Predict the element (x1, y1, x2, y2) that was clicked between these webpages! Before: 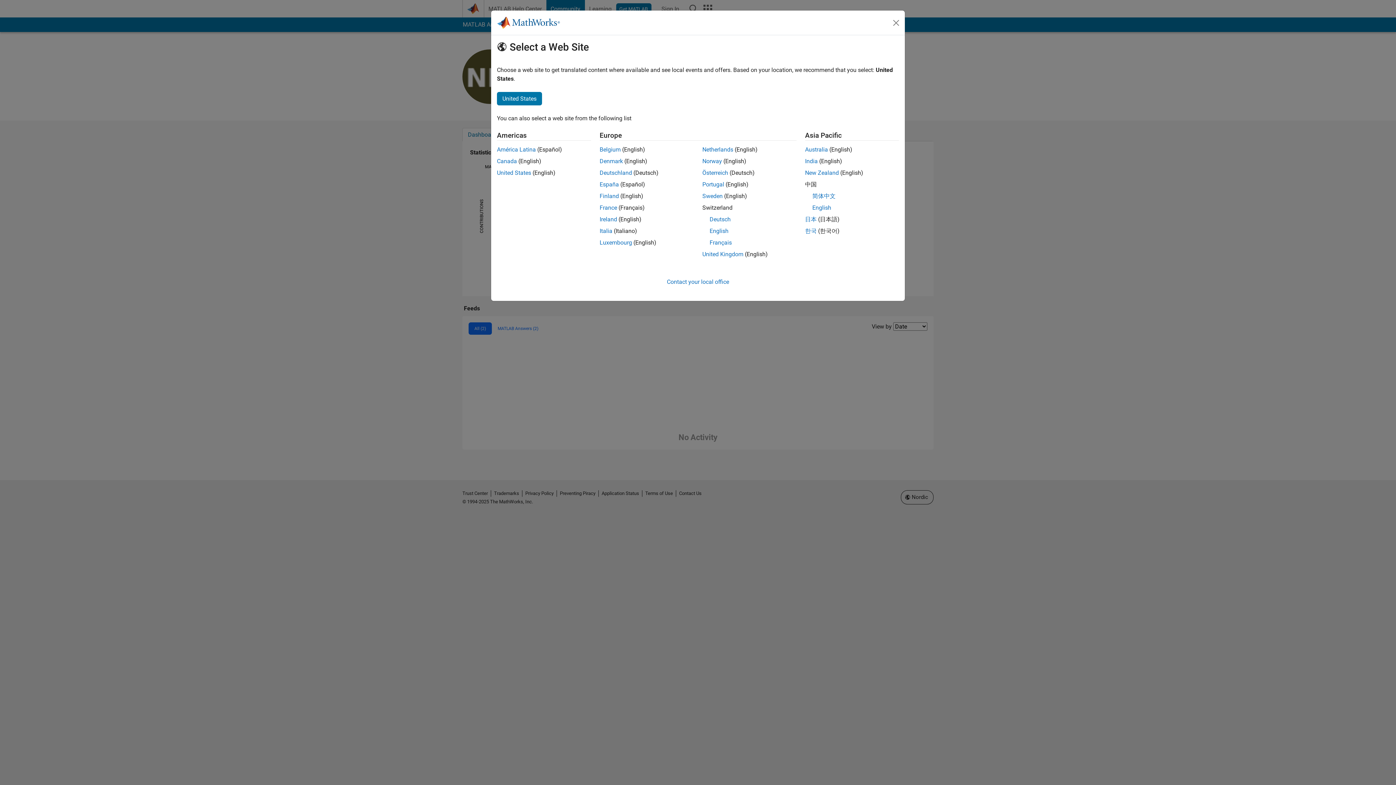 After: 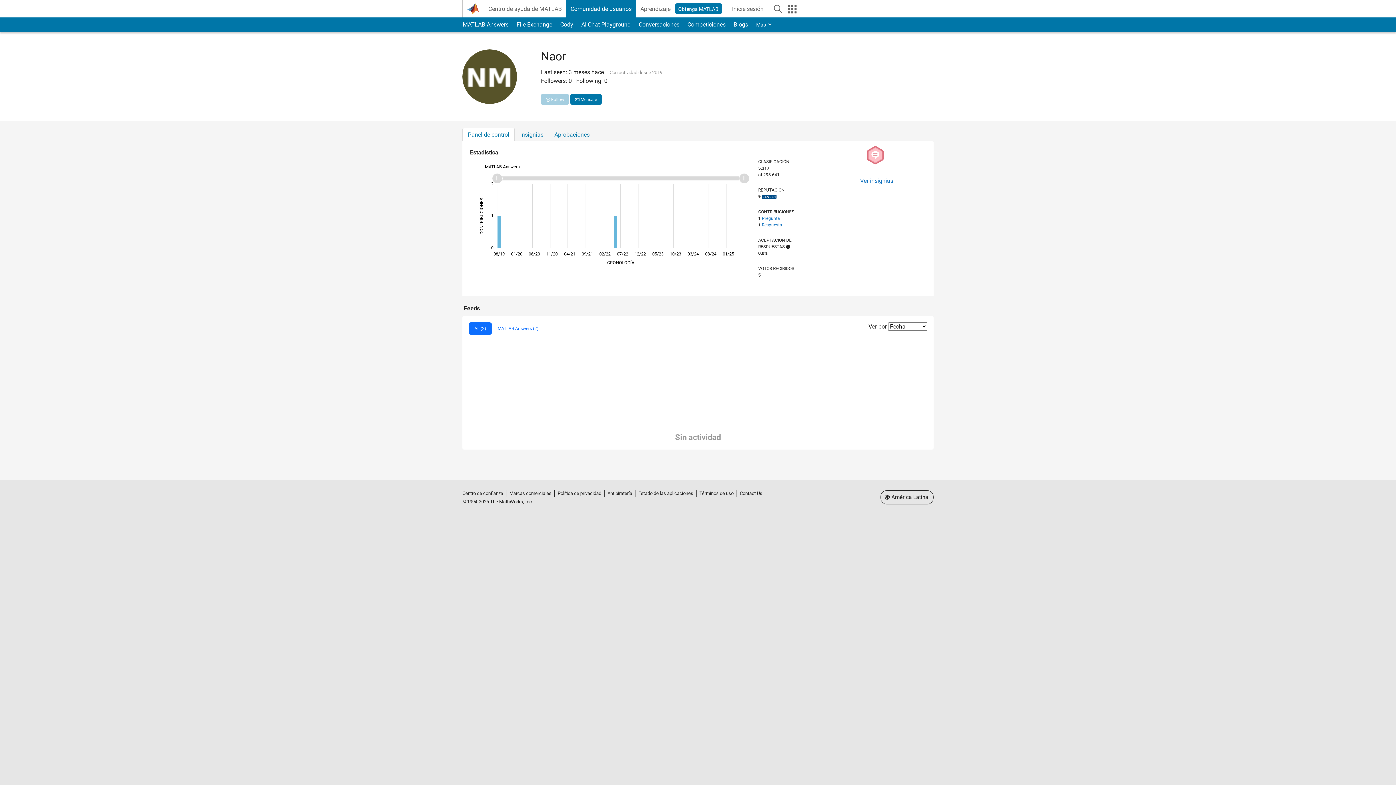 Action: bbox: (497, 146, 536, 153) label: América Latina